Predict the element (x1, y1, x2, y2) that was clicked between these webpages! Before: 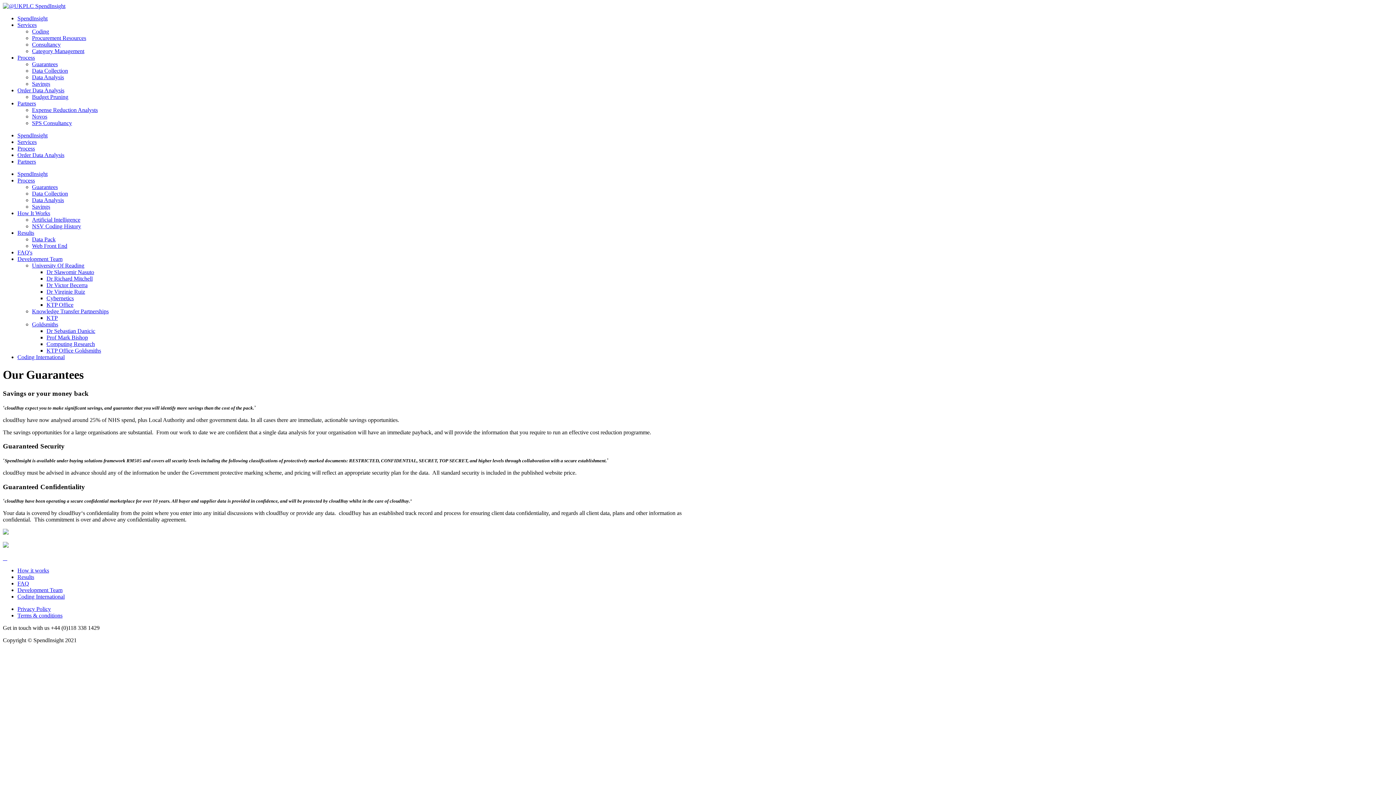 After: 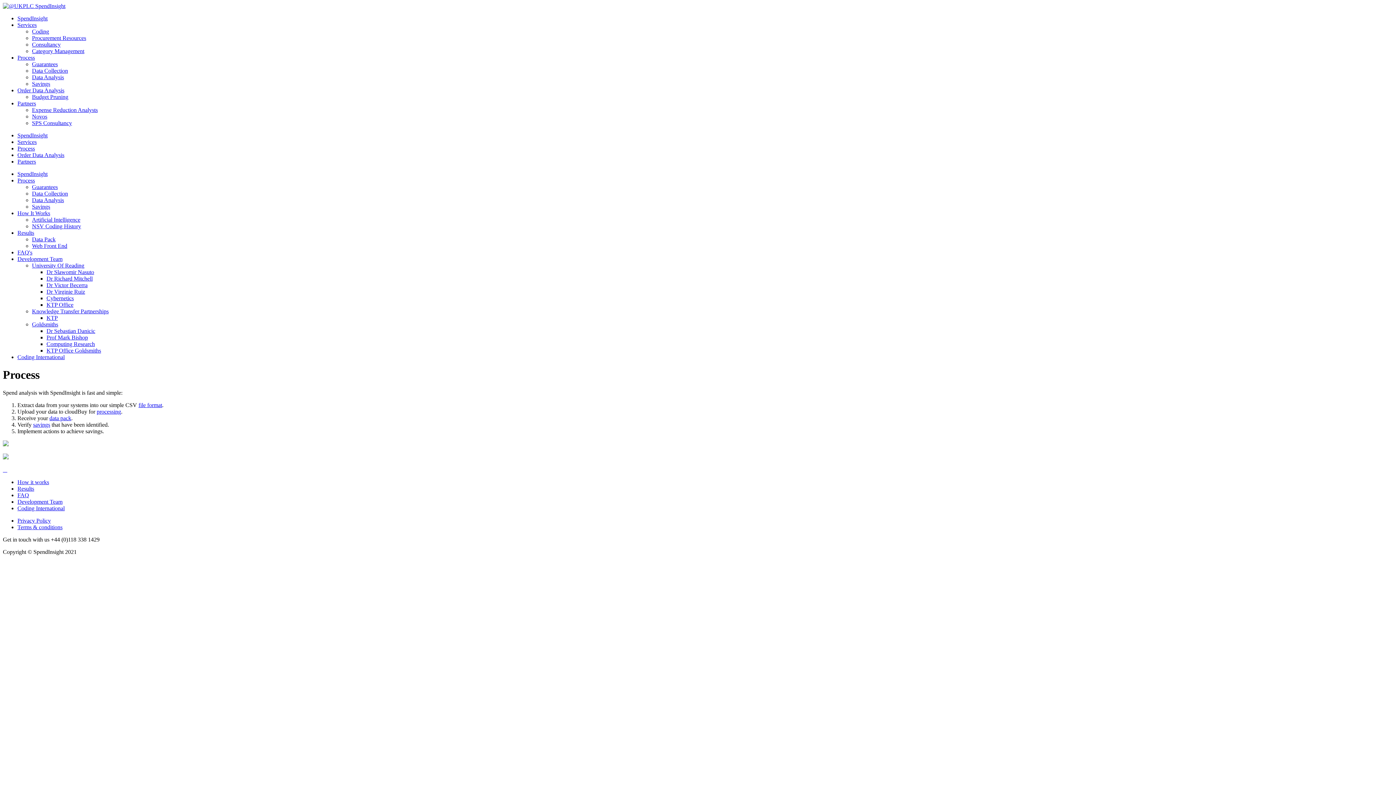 Action: label: Process bbox: (17, 145, 34, 151)